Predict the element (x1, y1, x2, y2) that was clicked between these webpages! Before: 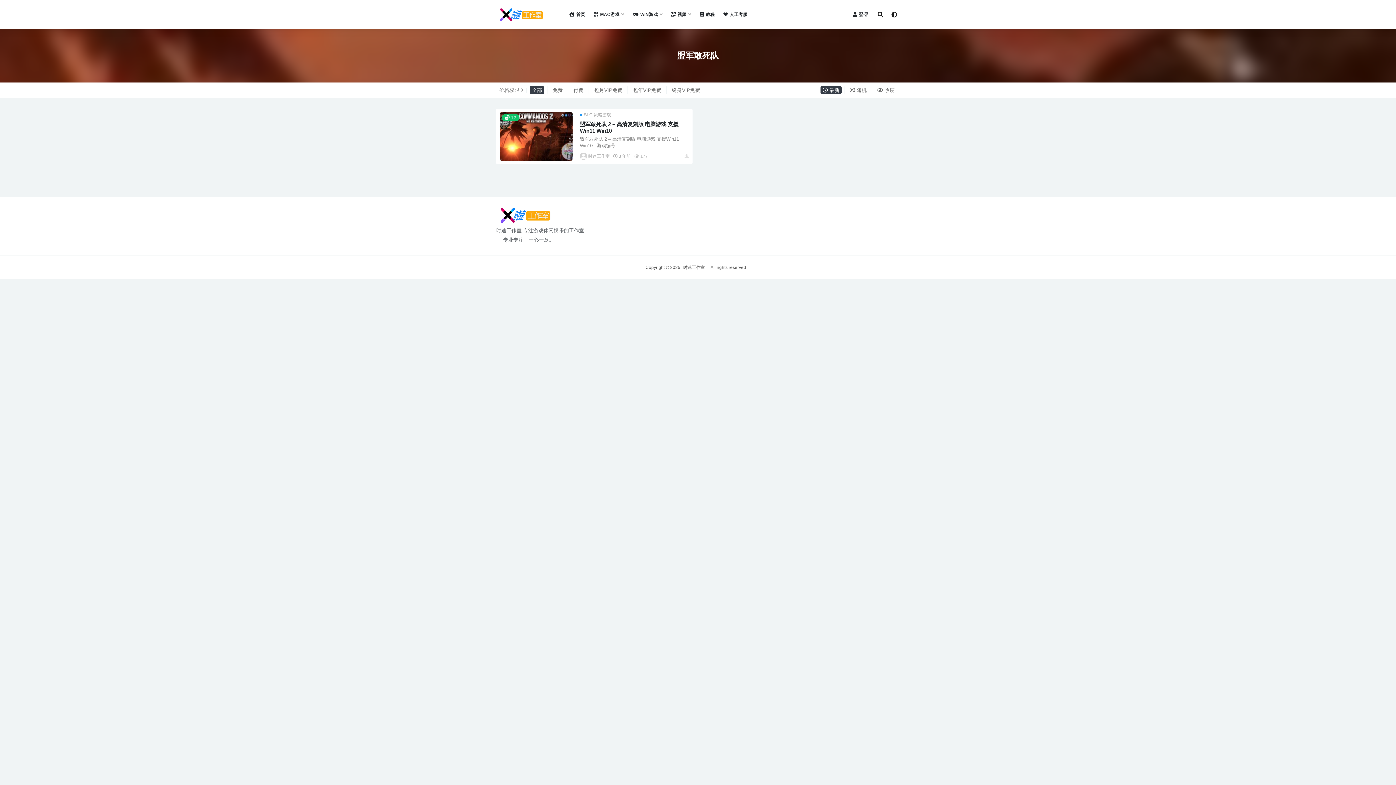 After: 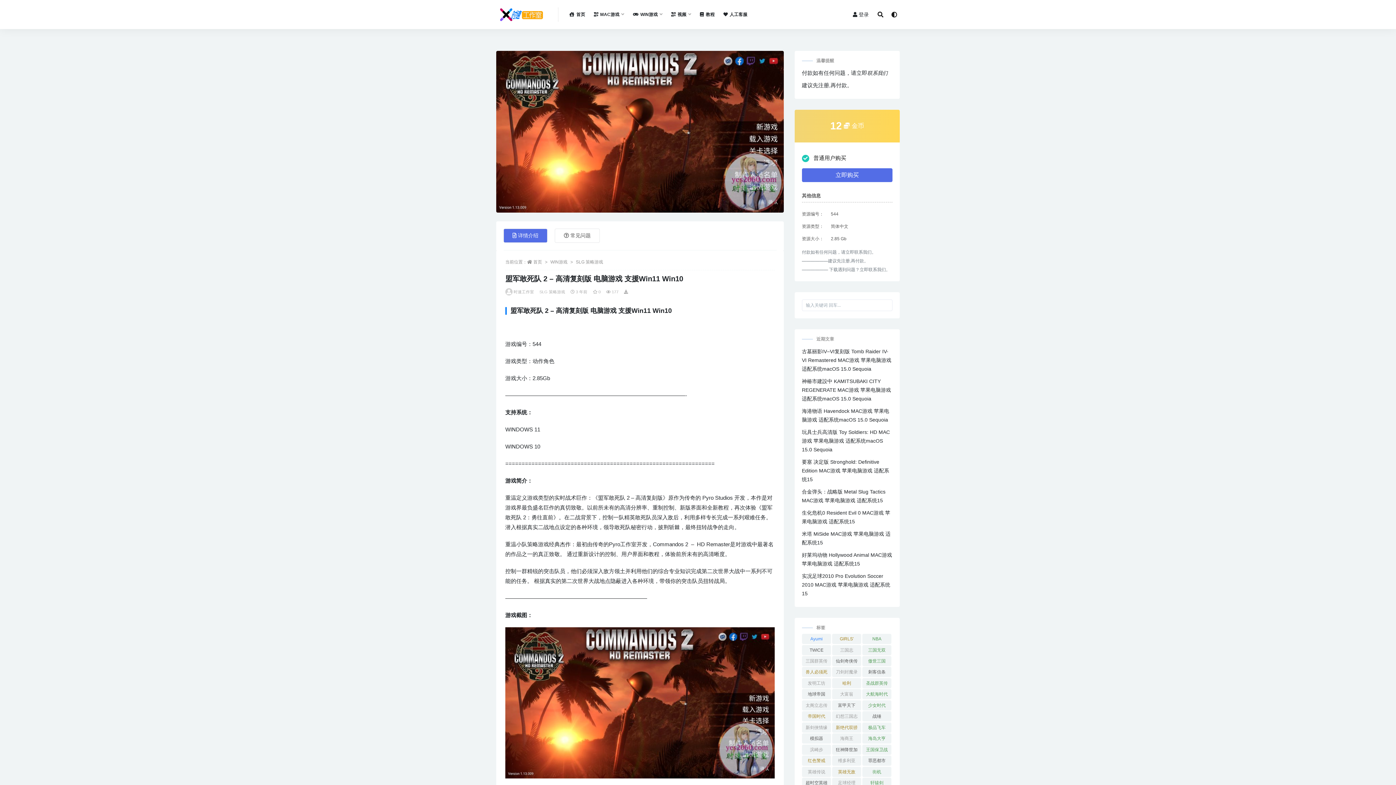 Action: bbox: (500, 112, 572, 160)